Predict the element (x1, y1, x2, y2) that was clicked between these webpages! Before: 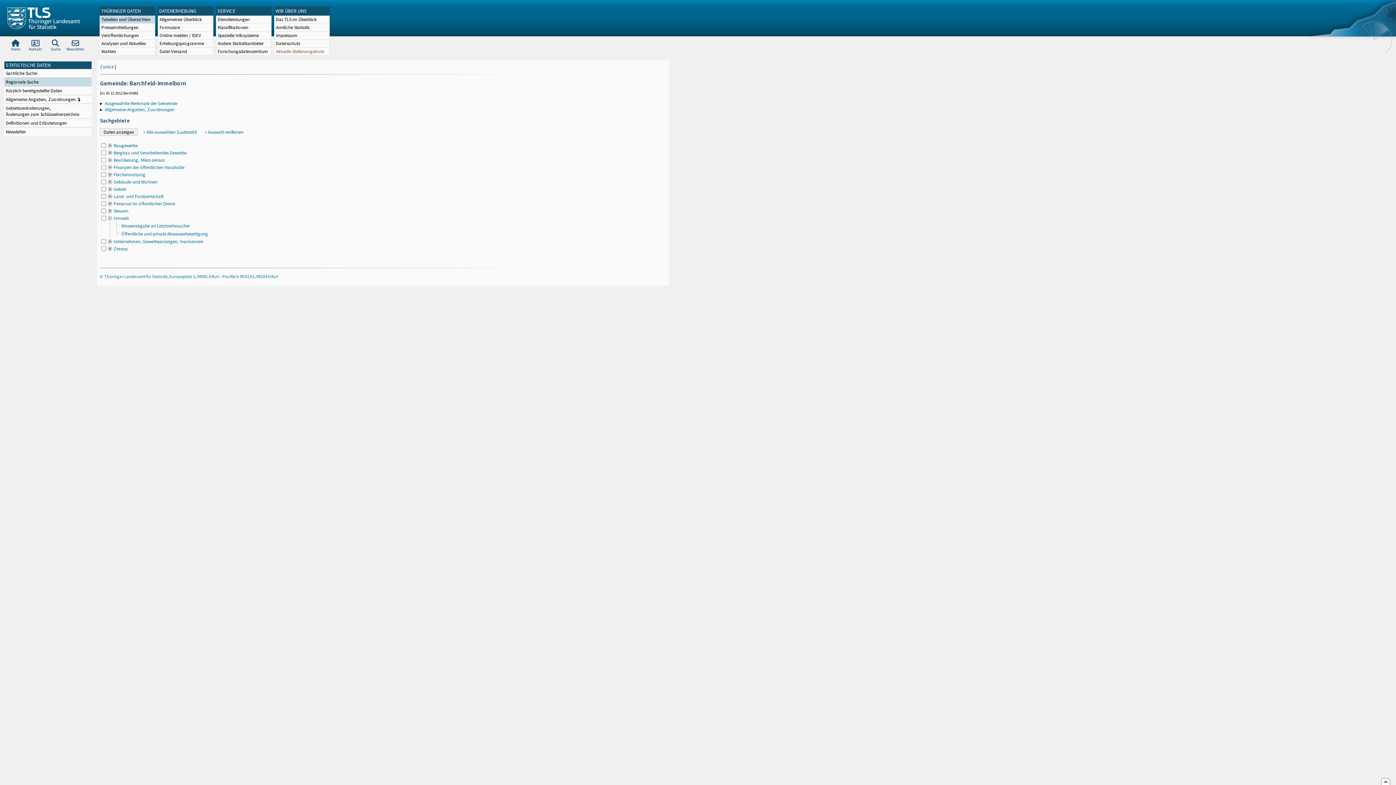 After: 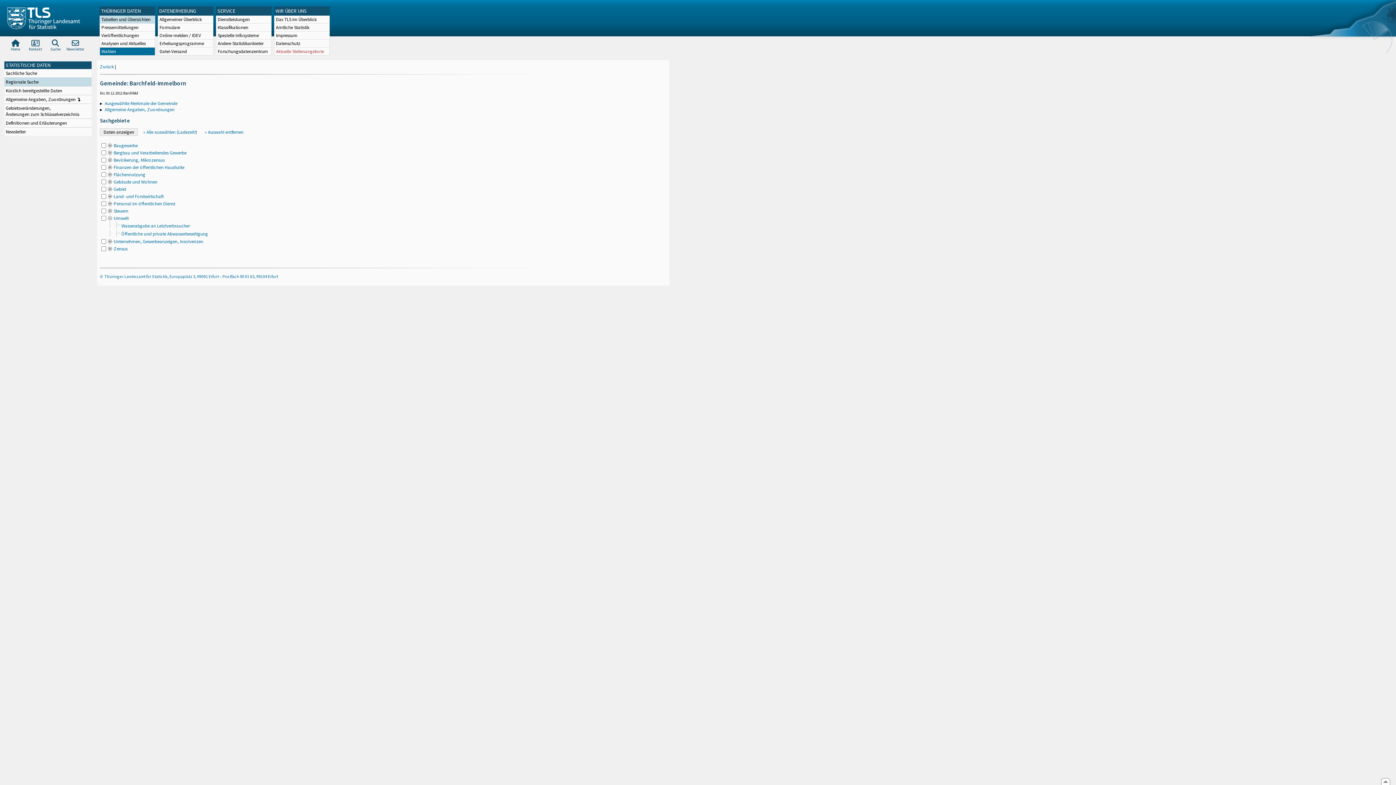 Action: label: Wahlen bbox: (100, 47, 154, 55)